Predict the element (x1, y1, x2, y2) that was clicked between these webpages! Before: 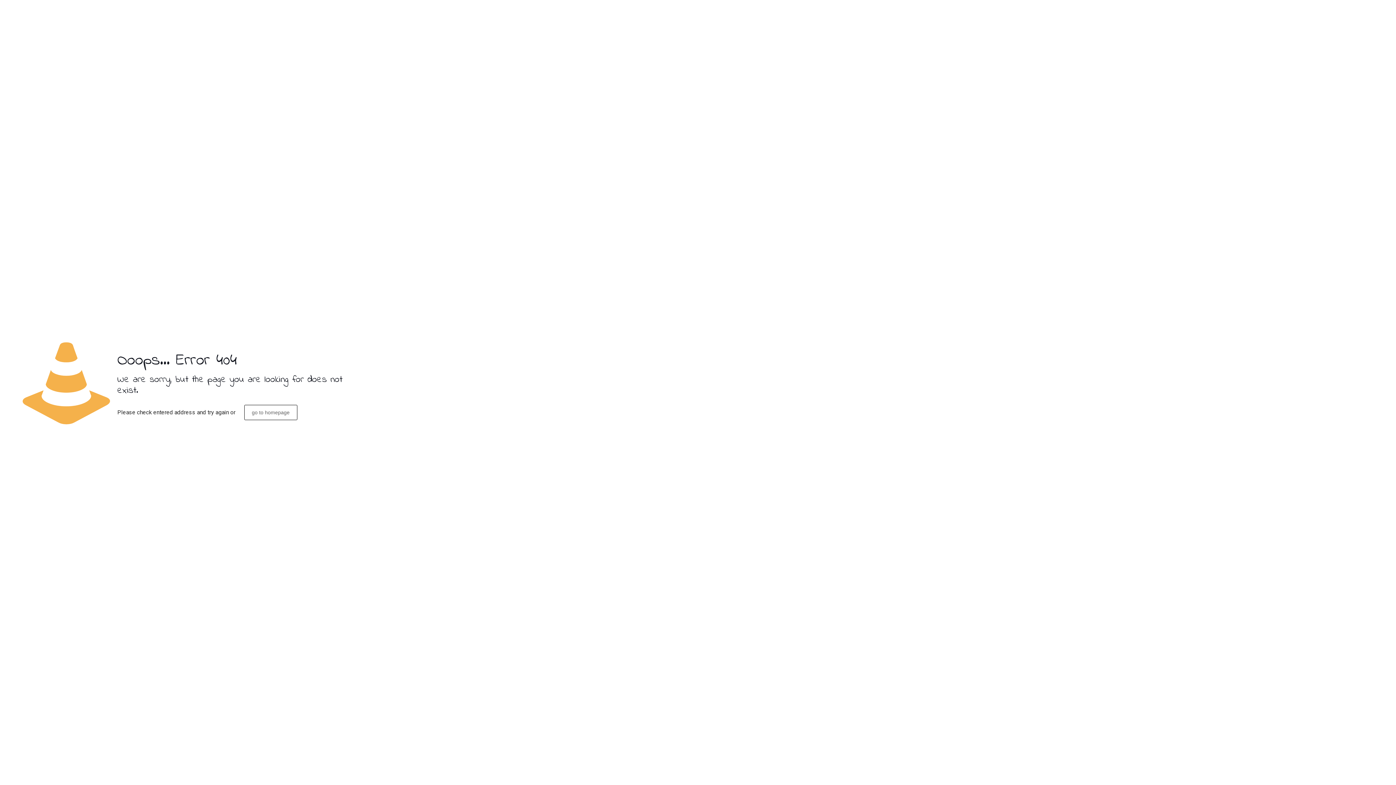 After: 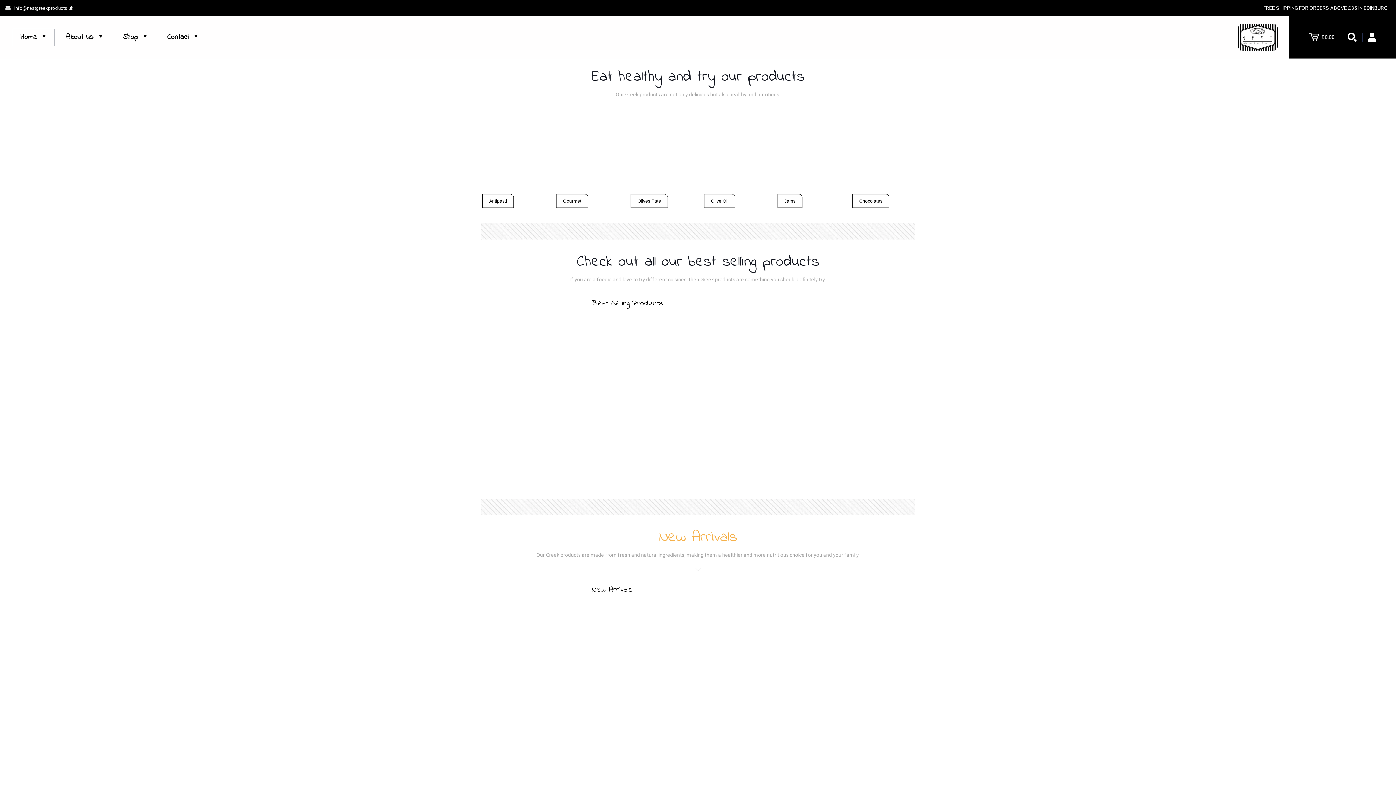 Action: bbox: (244, 405, 297, 420) label: go to homepage